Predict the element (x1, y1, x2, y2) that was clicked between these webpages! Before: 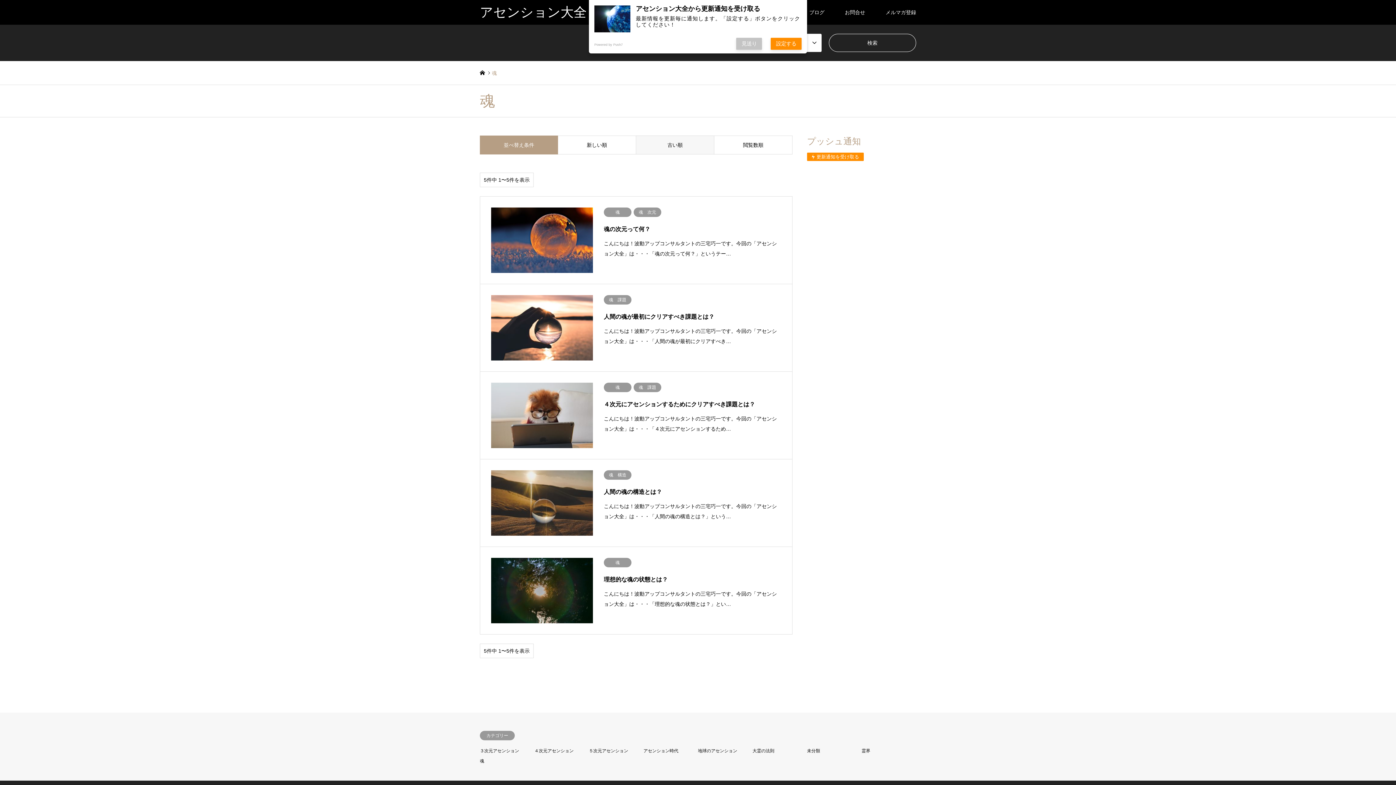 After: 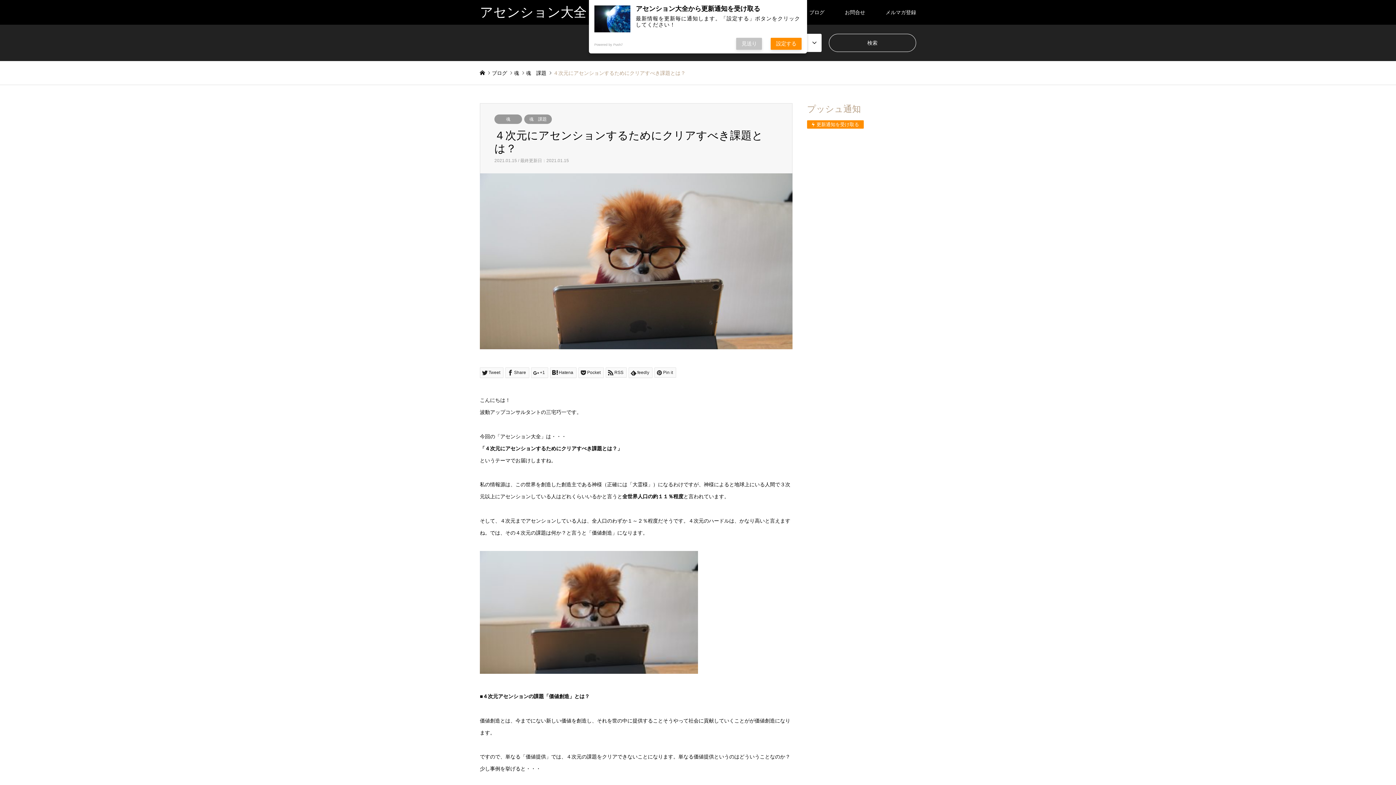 Action: label: 魂魂　課題
４次元にアセンションするためにクリアすべき課題とは？

こんにちは！波動アップコンサルタントの三宅巧一です。今回の「アセンション大全」は・・・「４次元にアセンションするため… bbox: (480, 371, 792, 459)